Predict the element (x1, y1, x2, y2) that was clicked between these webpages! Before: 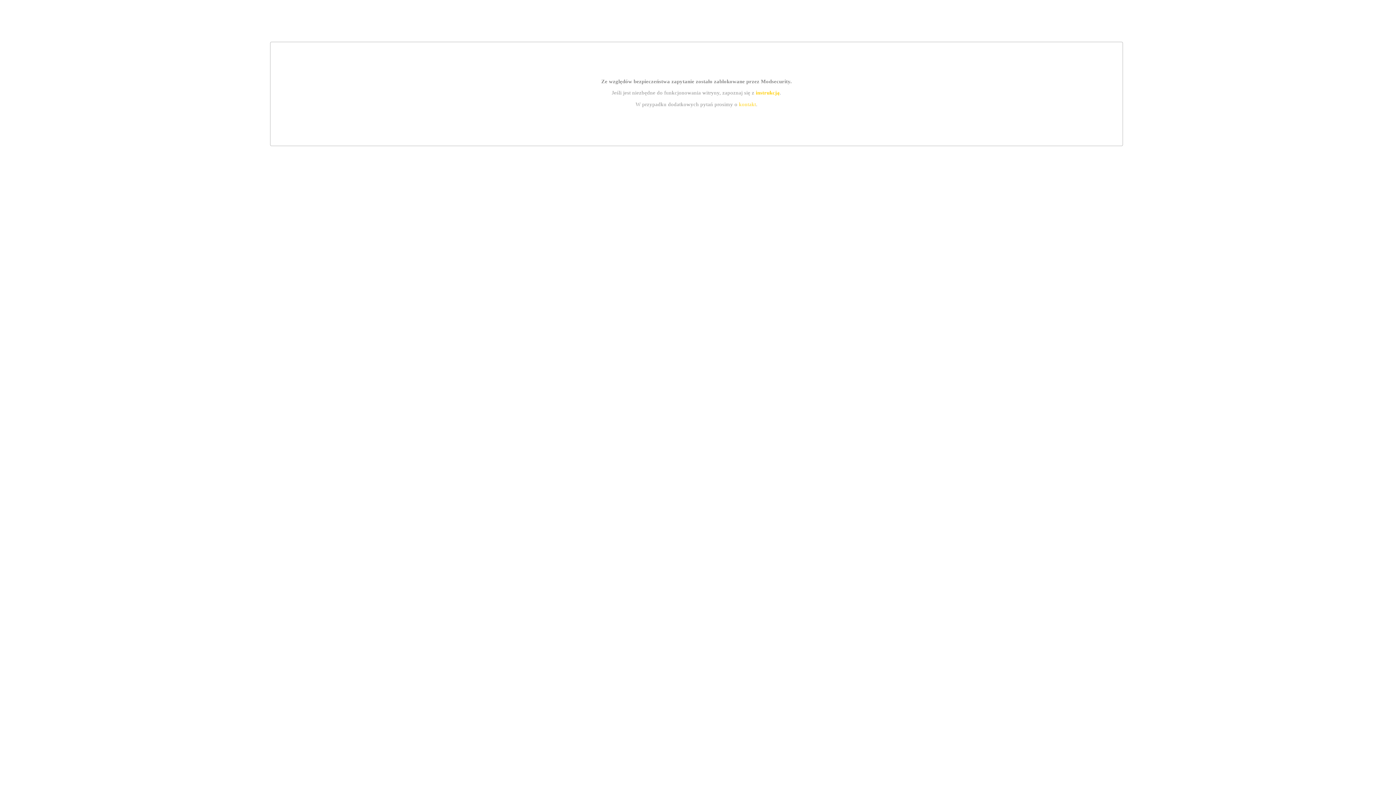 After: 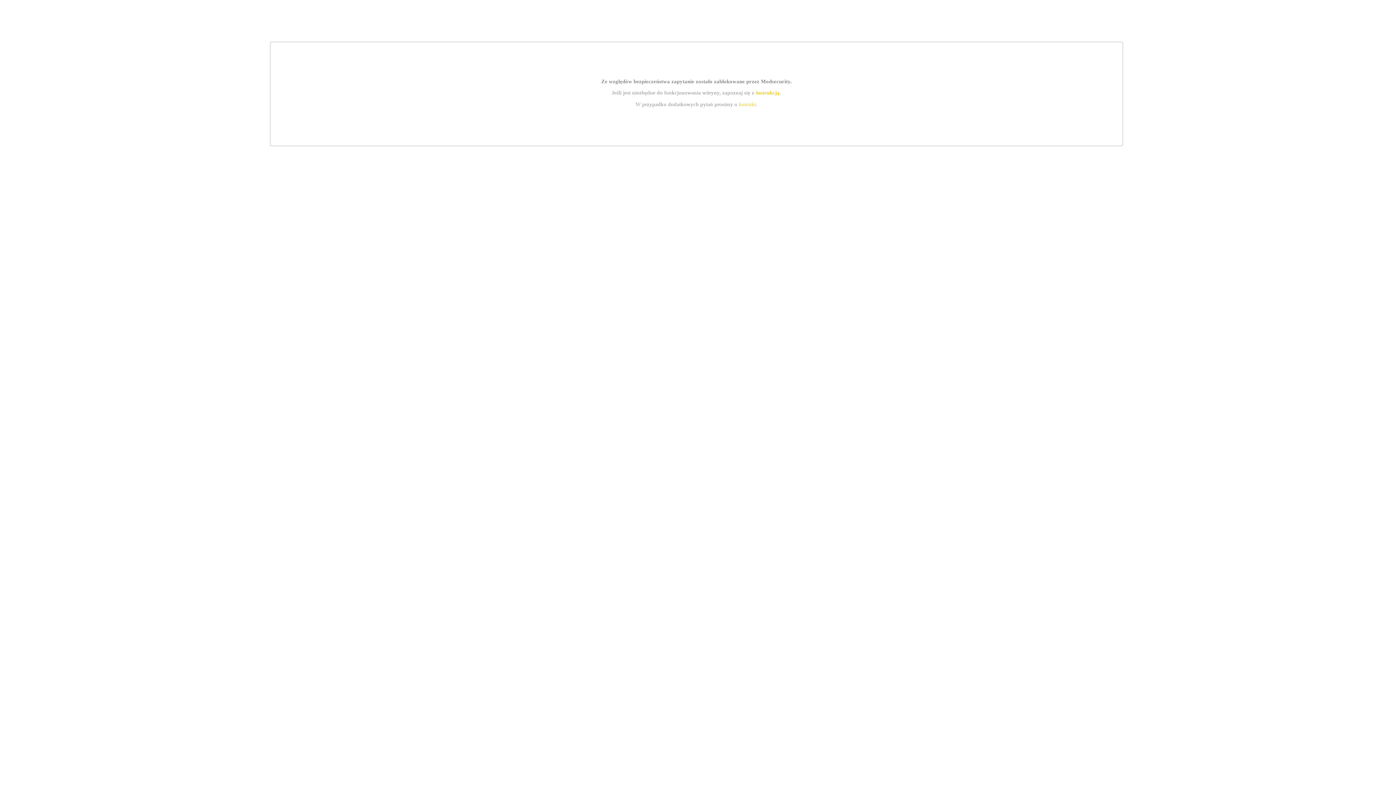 Action: label: instrukcją bbox: (755, 89, 779, 95)